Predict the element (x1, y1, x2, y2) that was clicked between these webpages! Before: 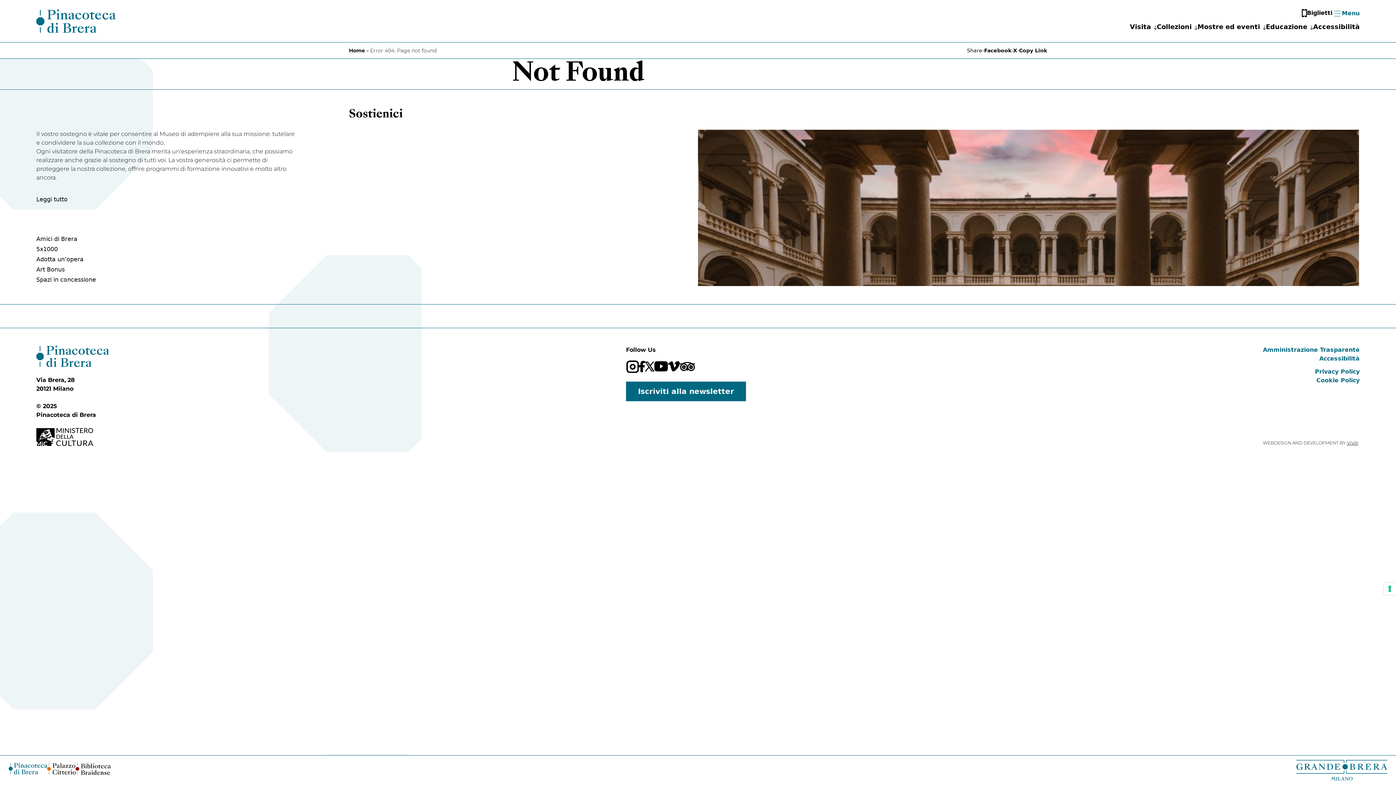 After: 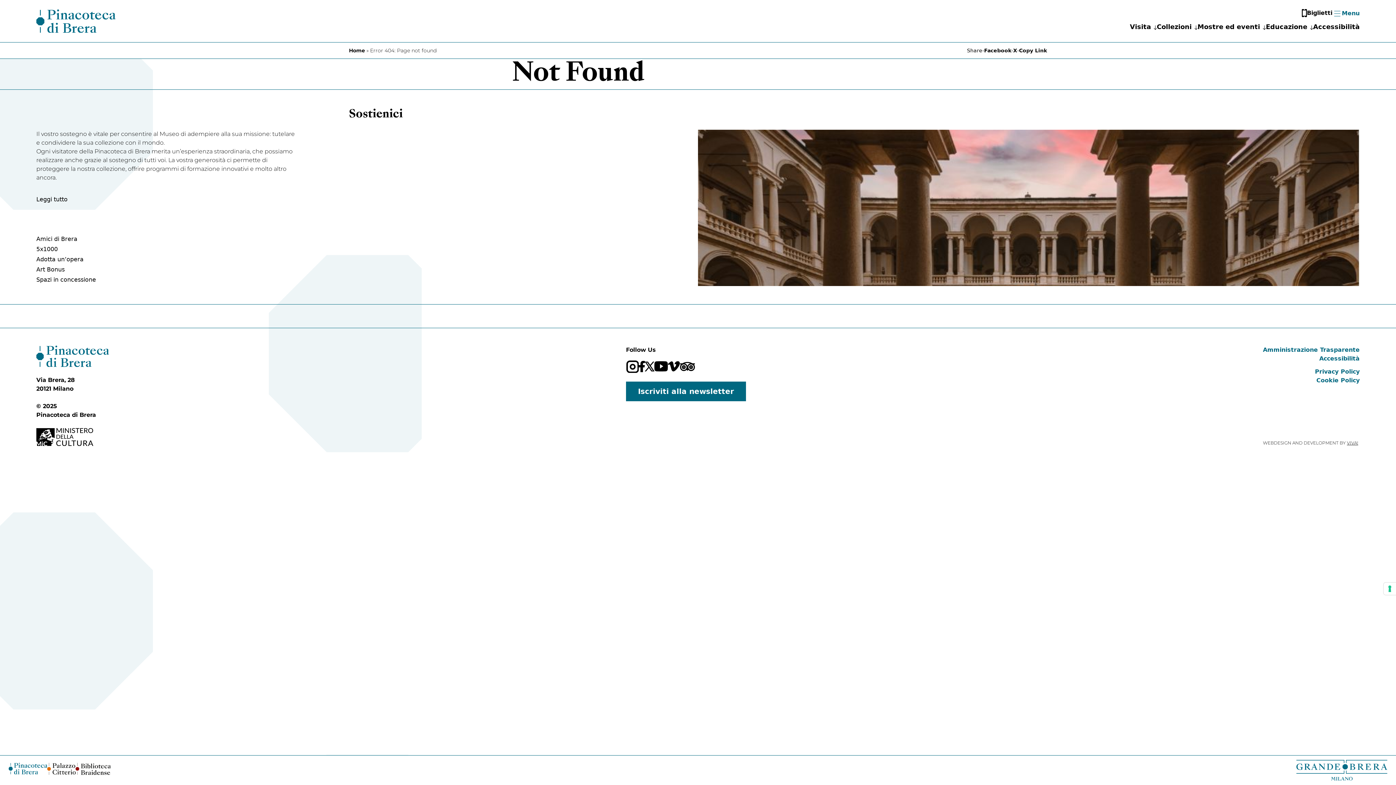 Action: bbox: (1296, 760, 1387, 781)